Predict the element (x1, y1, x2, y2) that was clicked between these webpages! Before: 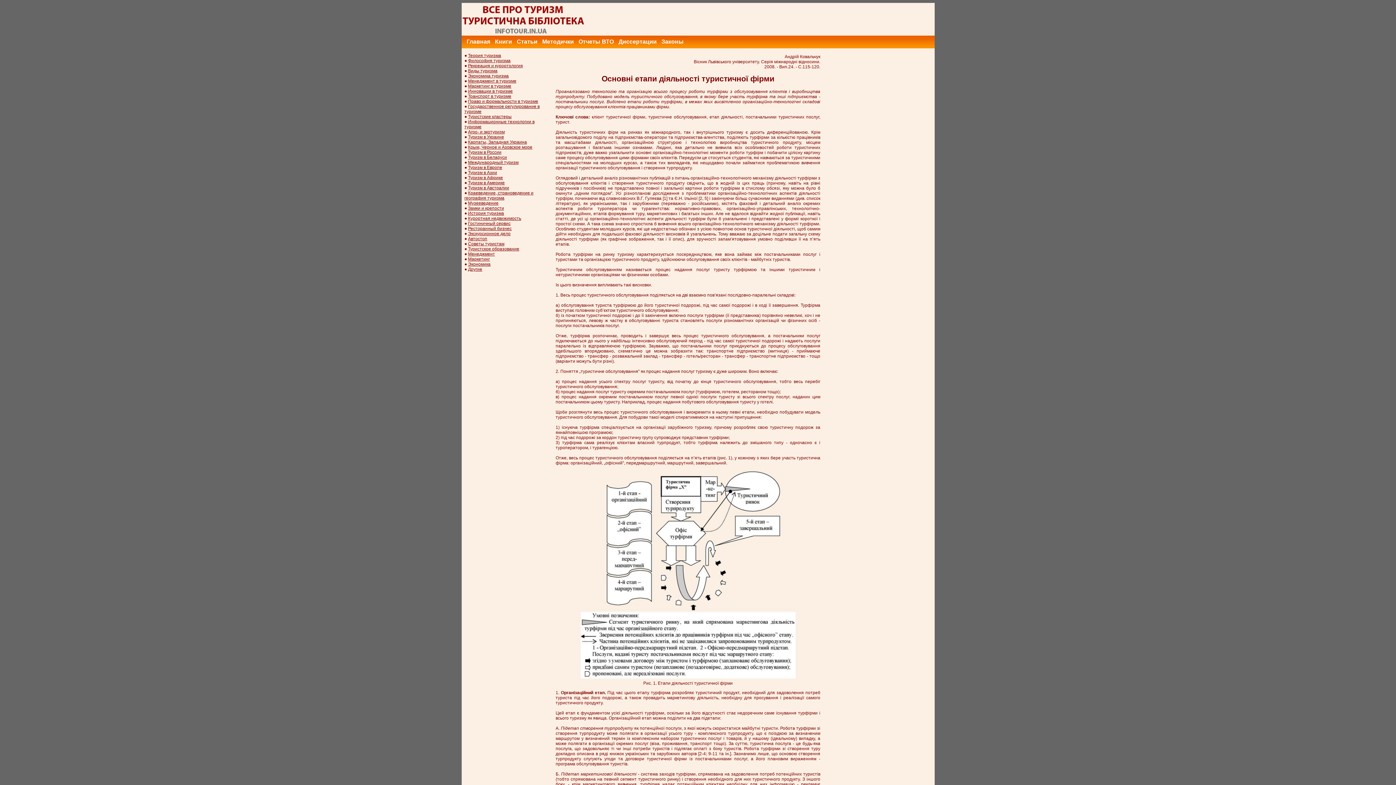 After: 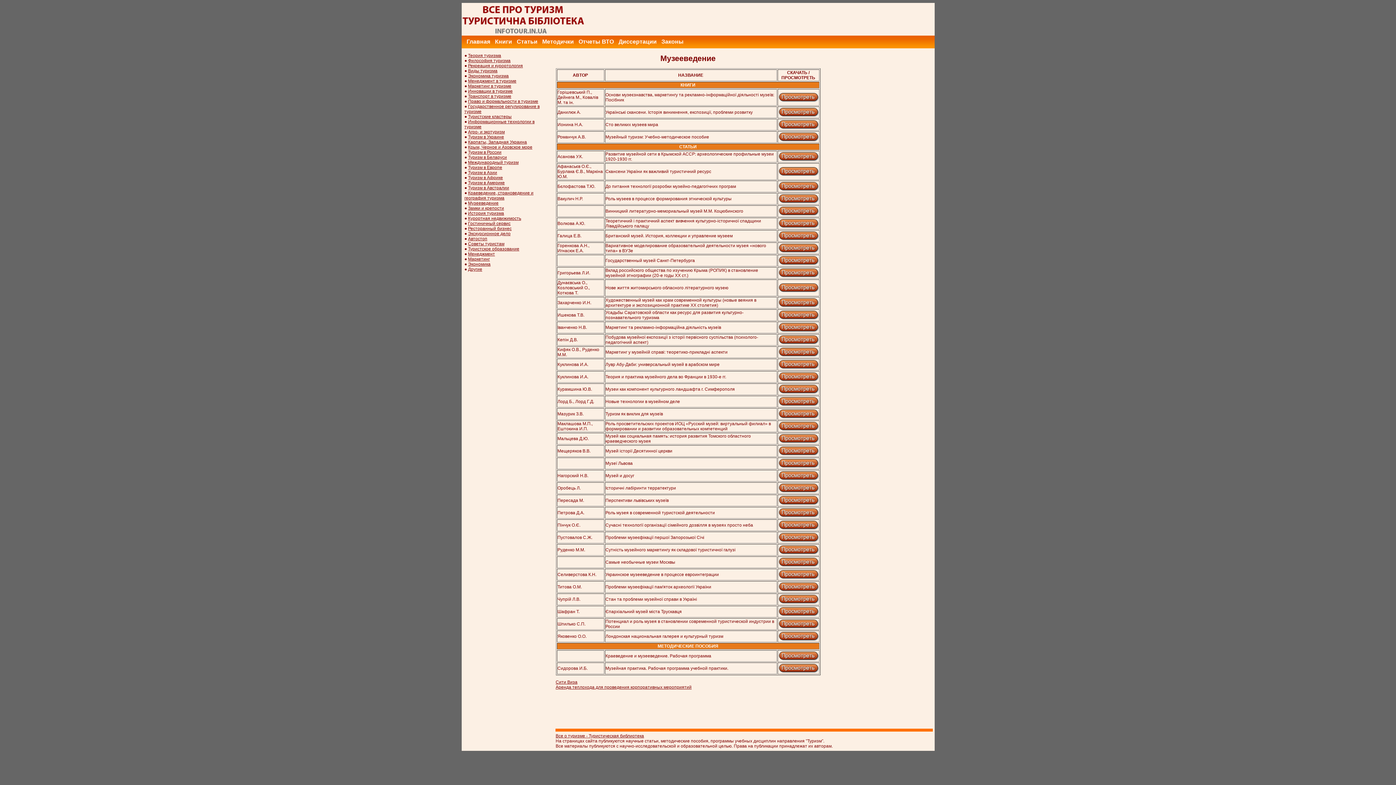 Action: label: Музееведение bbox: (468, 200, 498, 205)